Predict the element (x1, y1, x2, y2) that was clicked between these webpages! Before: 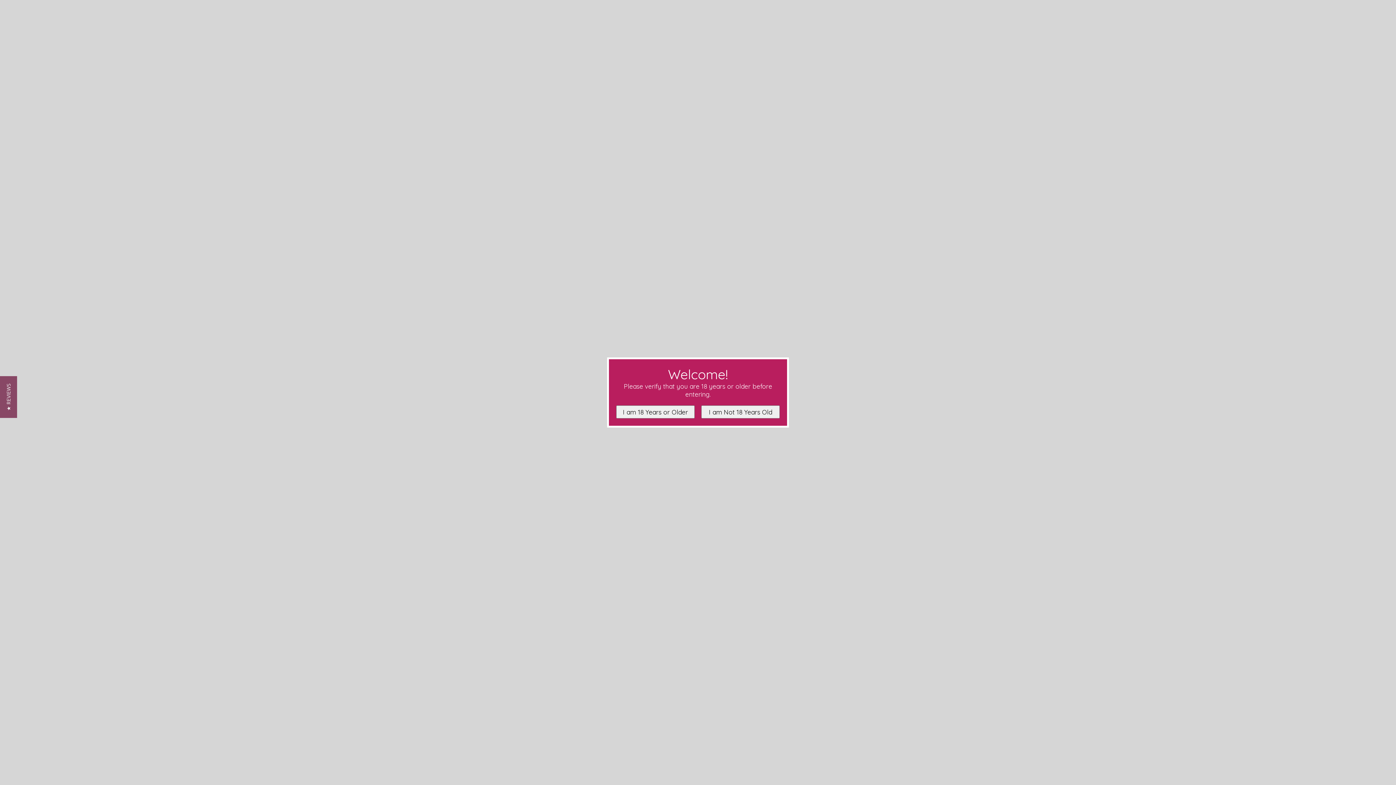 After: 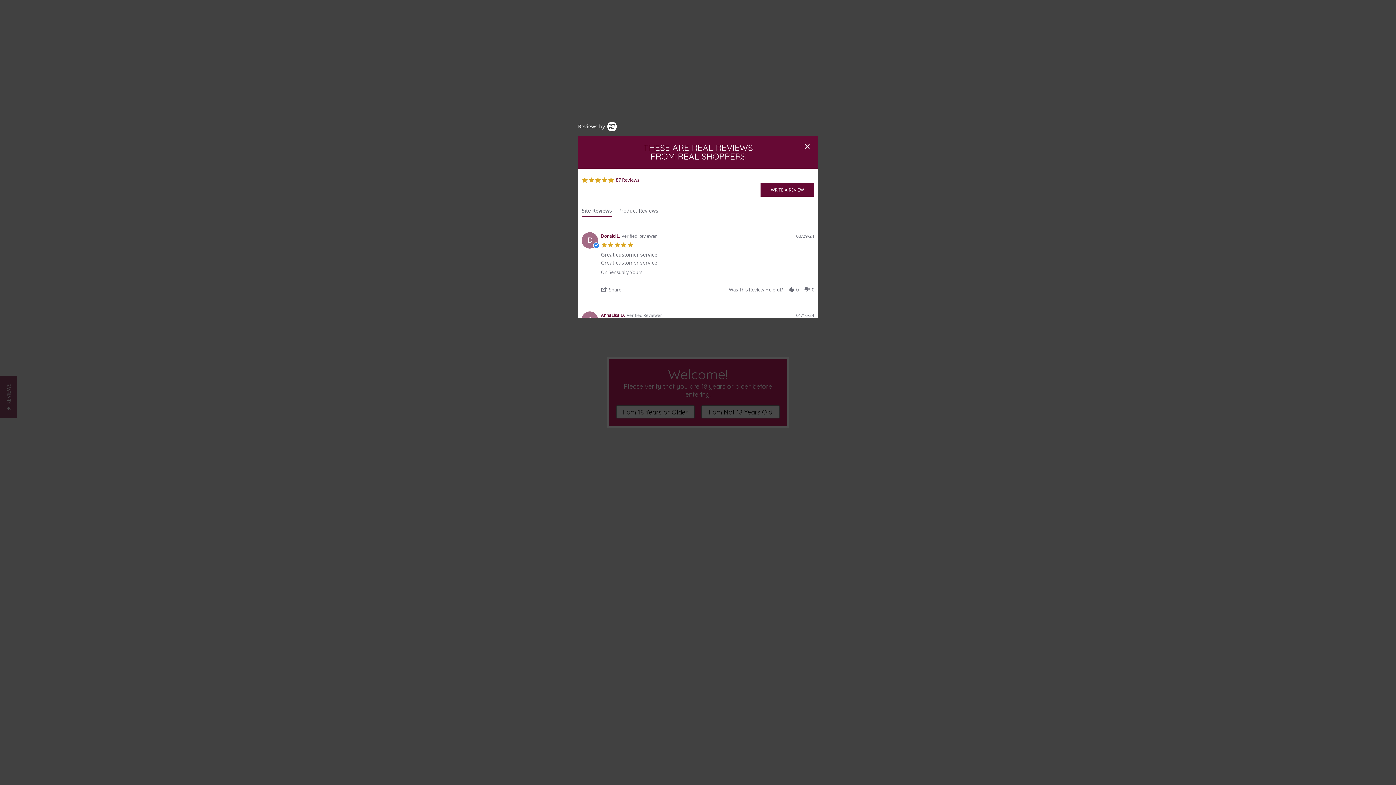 Action: label: ★ REVIEWS bbox: (0, 376, 17, 418)